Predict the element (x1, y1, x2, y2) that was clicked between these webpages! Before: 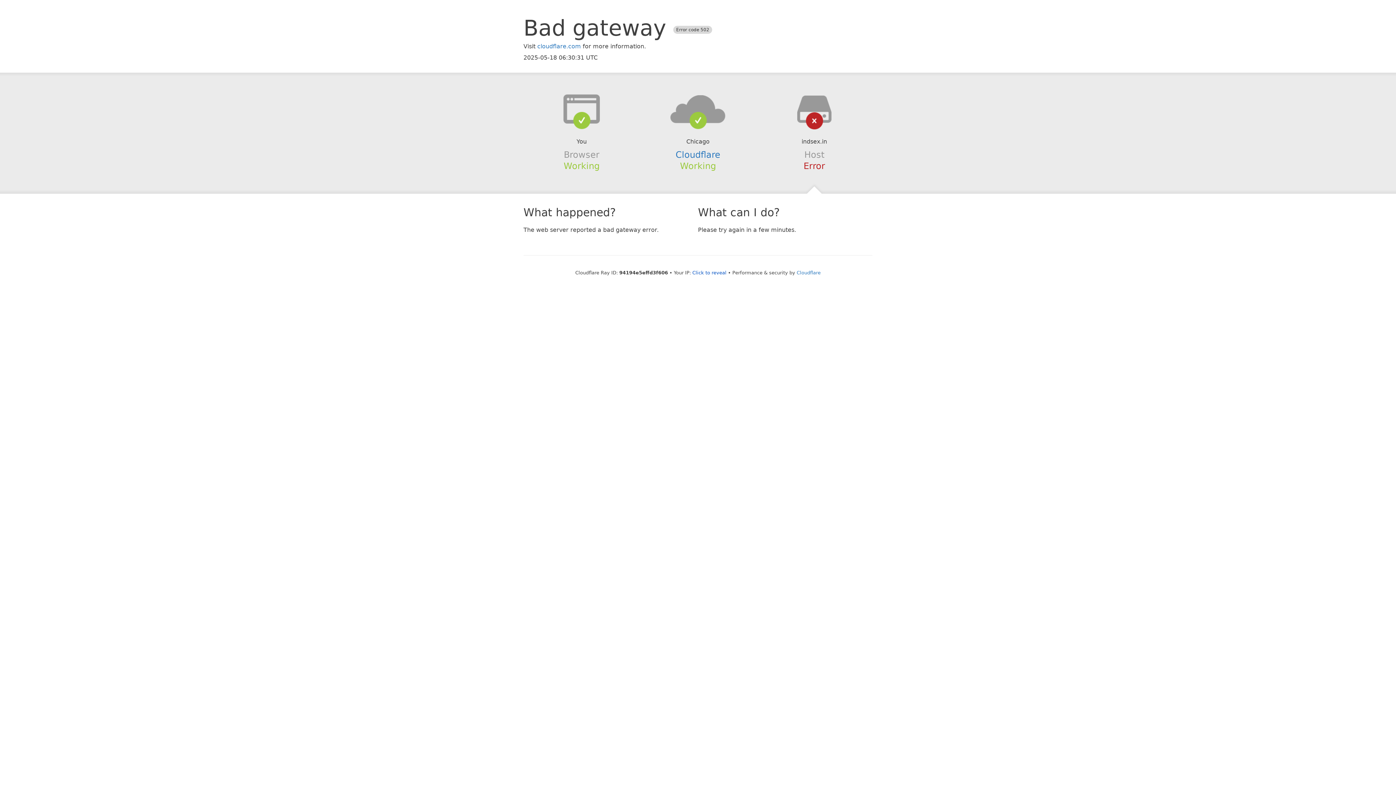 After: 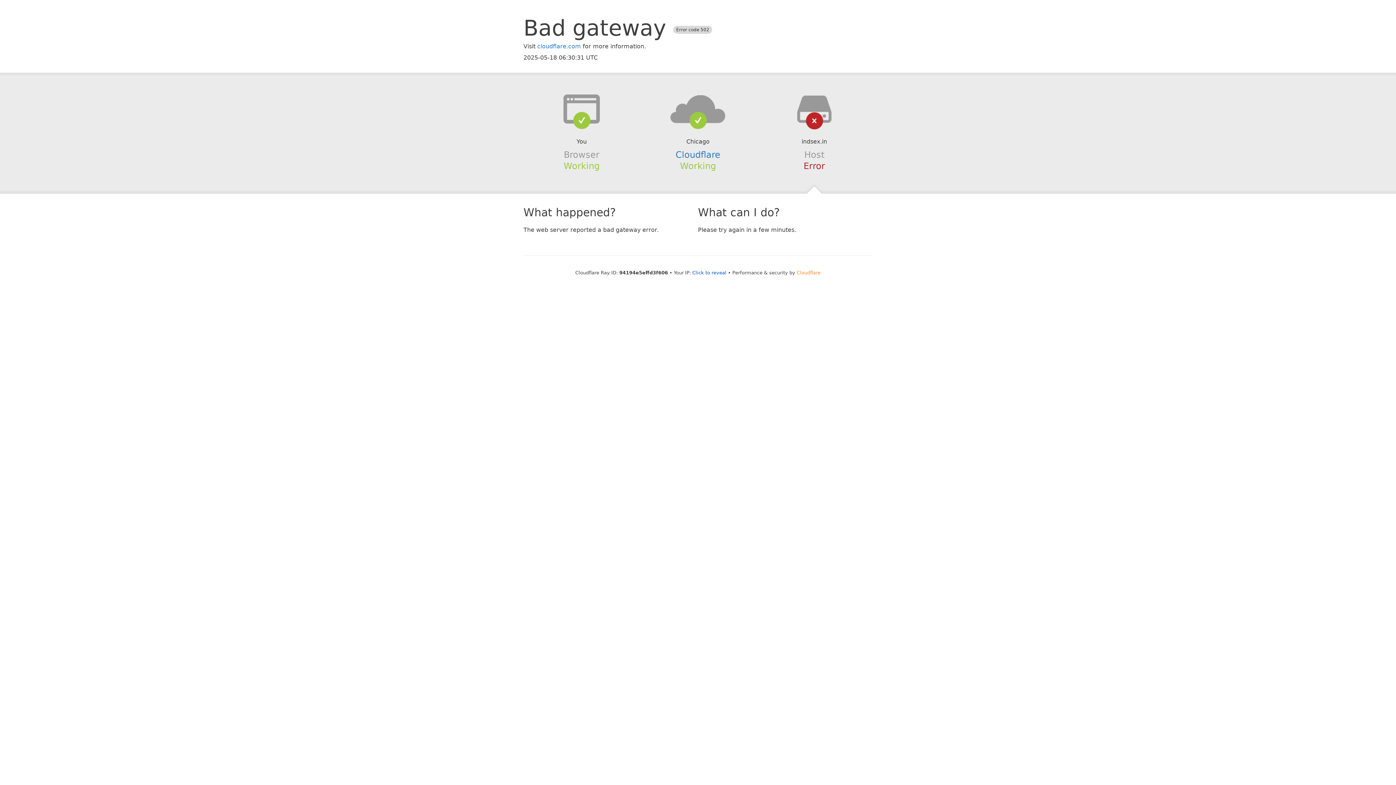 Action: label: Cloudflare bbox: (796, 270, 820, 275)